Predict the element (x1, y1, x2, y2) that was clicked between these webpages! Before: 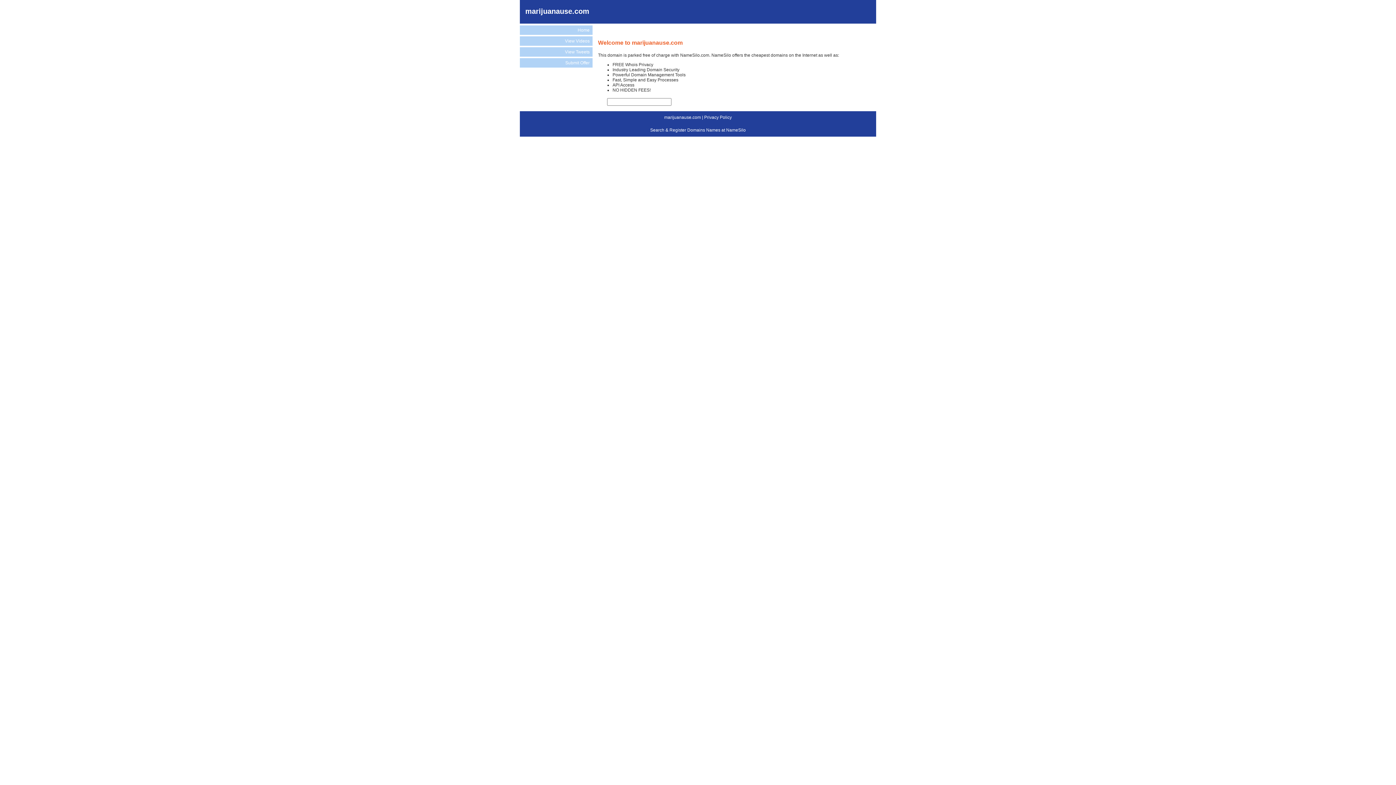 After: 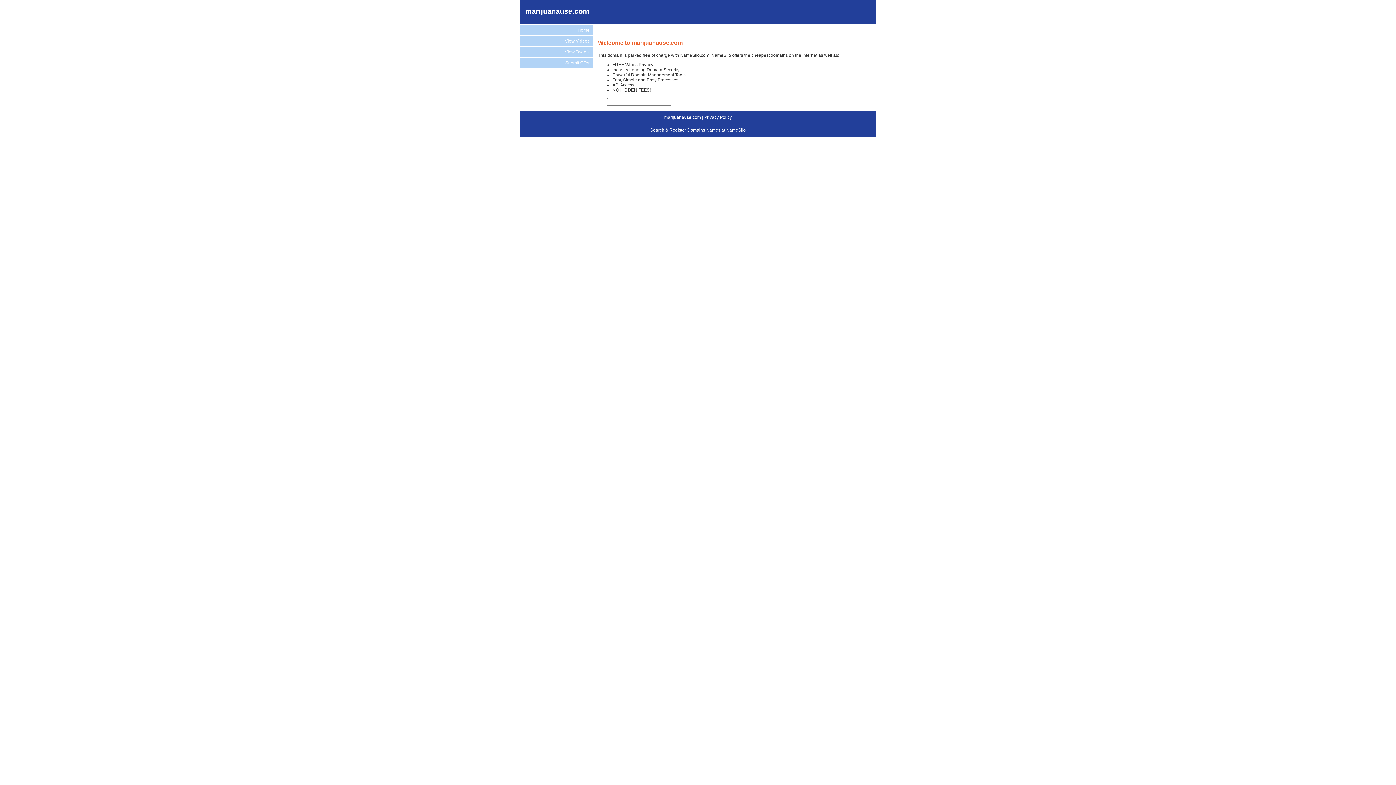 Action: label: Search & Register Domains Names at NameSilo bbox: (650, 127, 746, 132)